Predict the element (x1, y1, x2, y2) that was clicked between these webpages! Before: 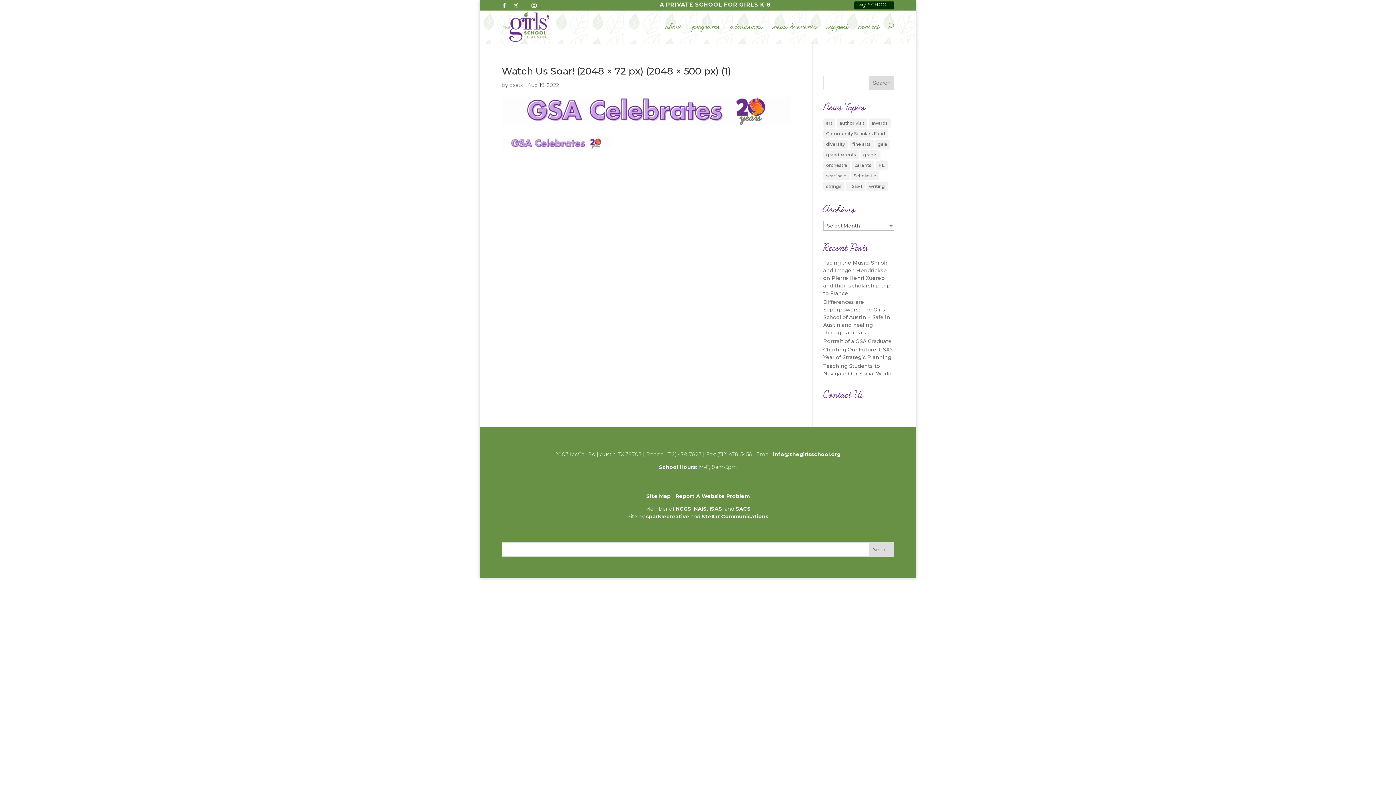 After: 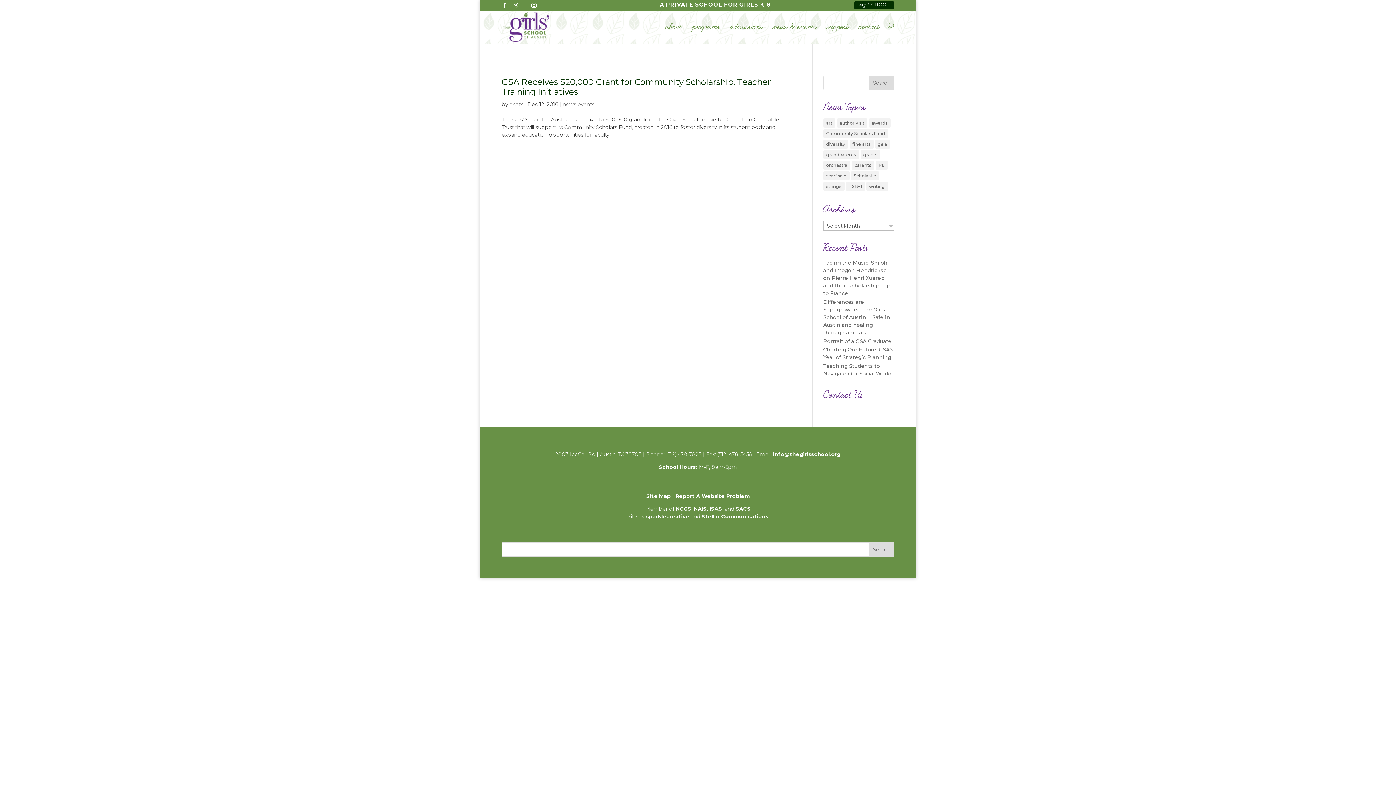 Action: label: diversity (1 item) bbox: (823, 139, 848, 148)